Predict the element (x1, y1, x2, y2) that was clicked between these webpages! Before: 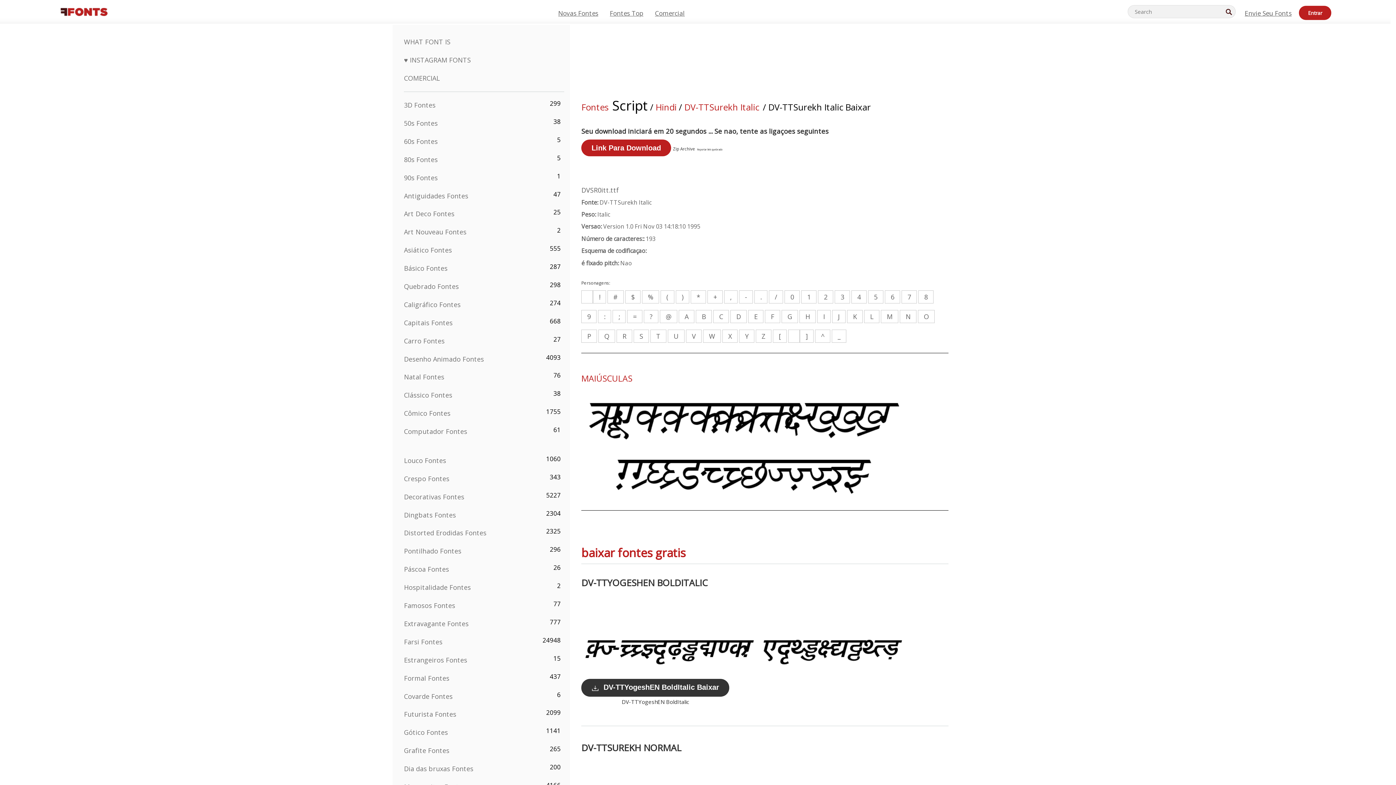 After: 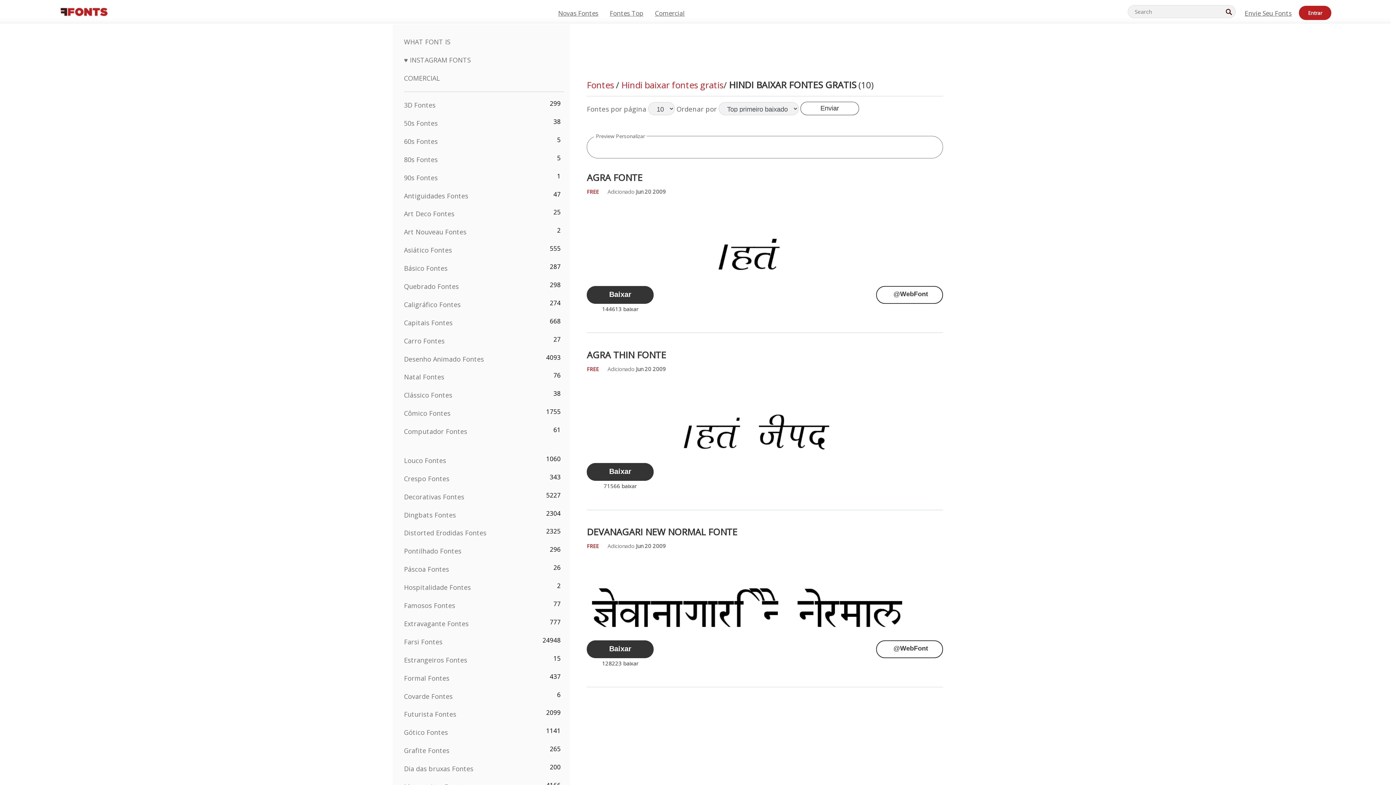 Action: bbox: (655, 101, 676, 113) label: Hindi